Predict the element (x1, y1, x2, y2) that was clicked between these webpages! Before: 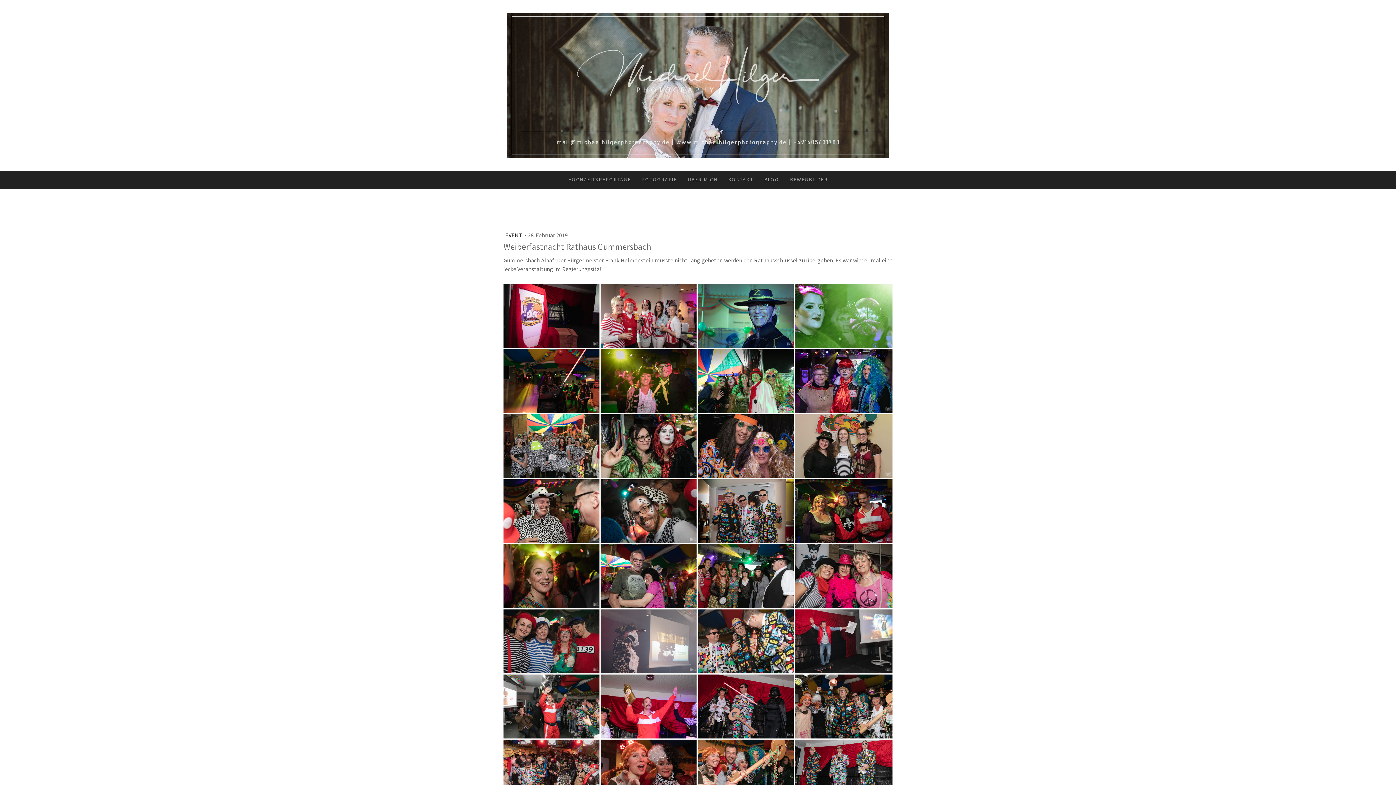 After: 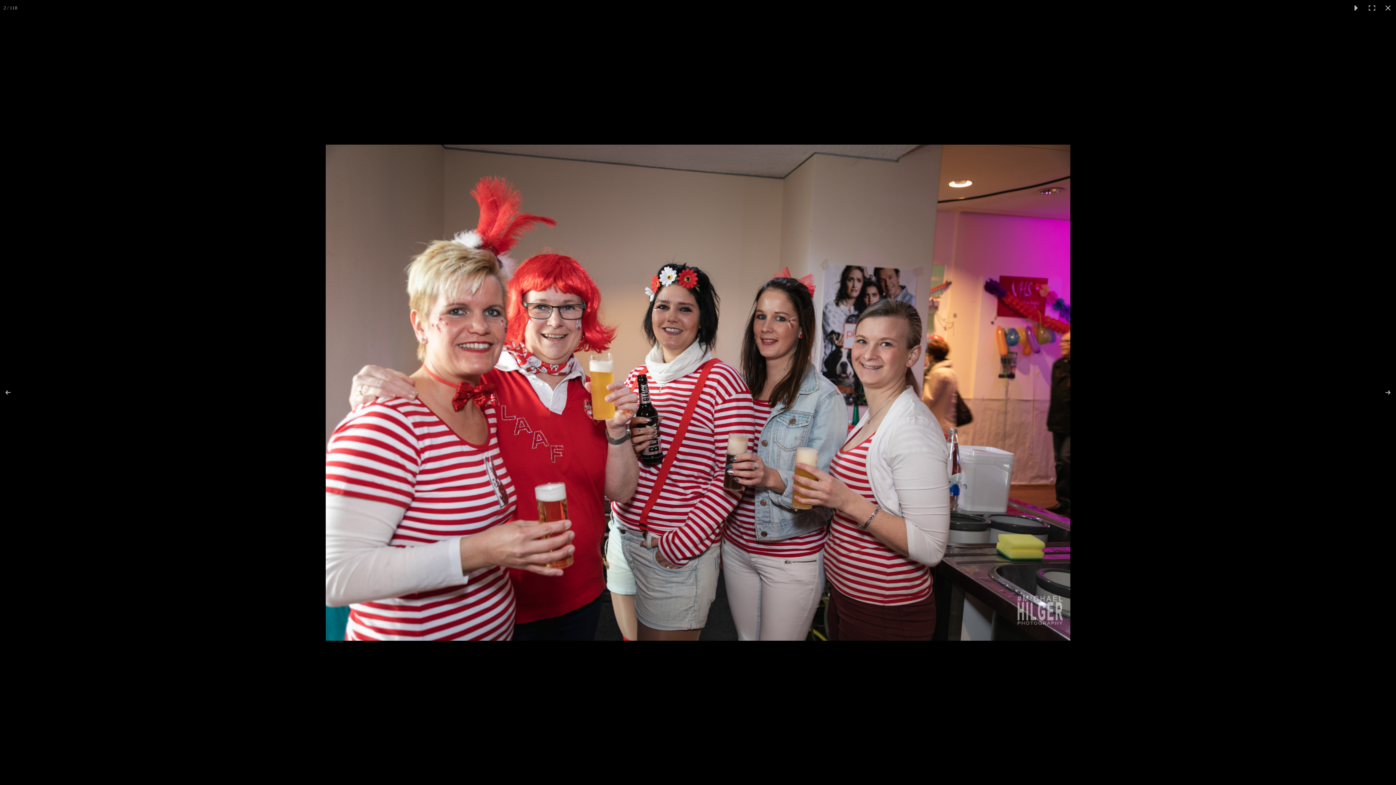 Action: bbox: (600, 284, 697, 348)